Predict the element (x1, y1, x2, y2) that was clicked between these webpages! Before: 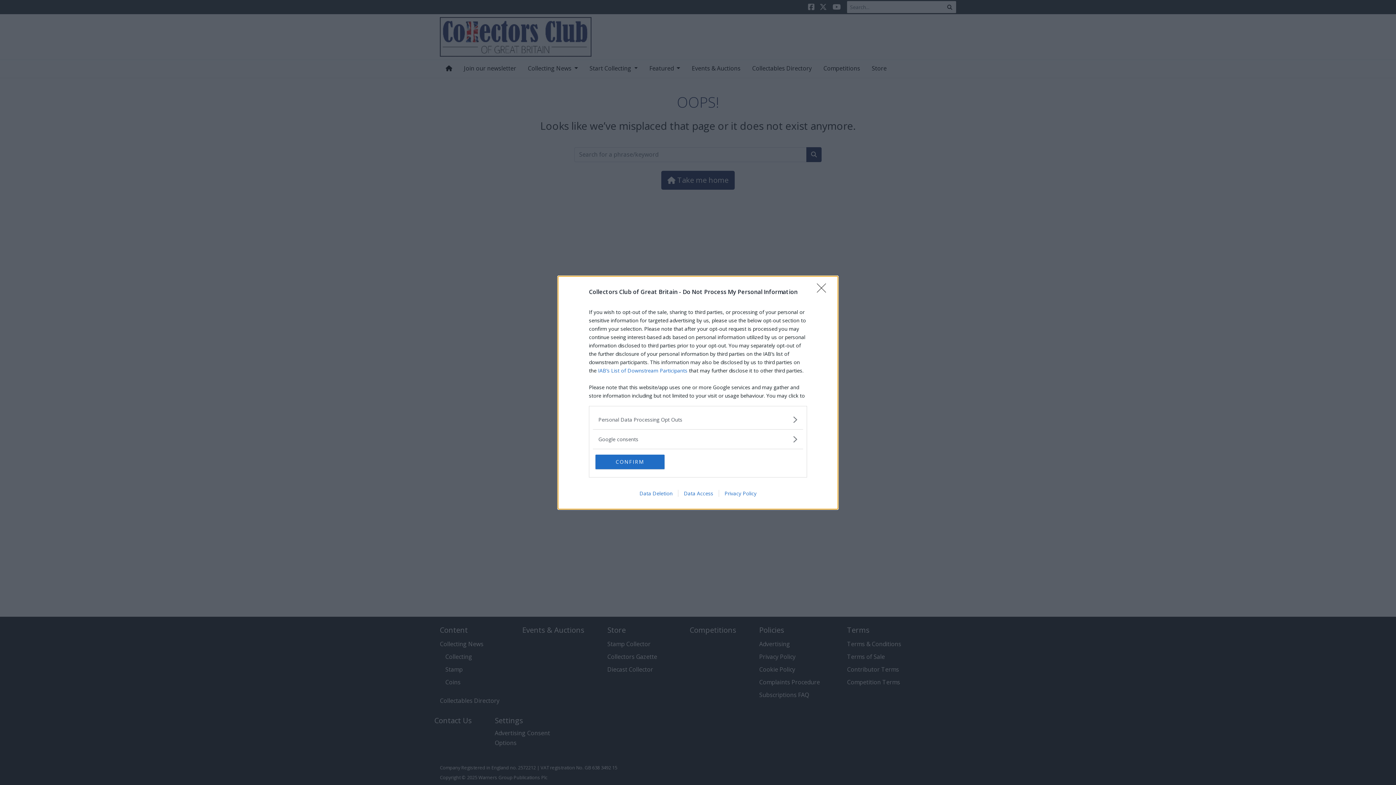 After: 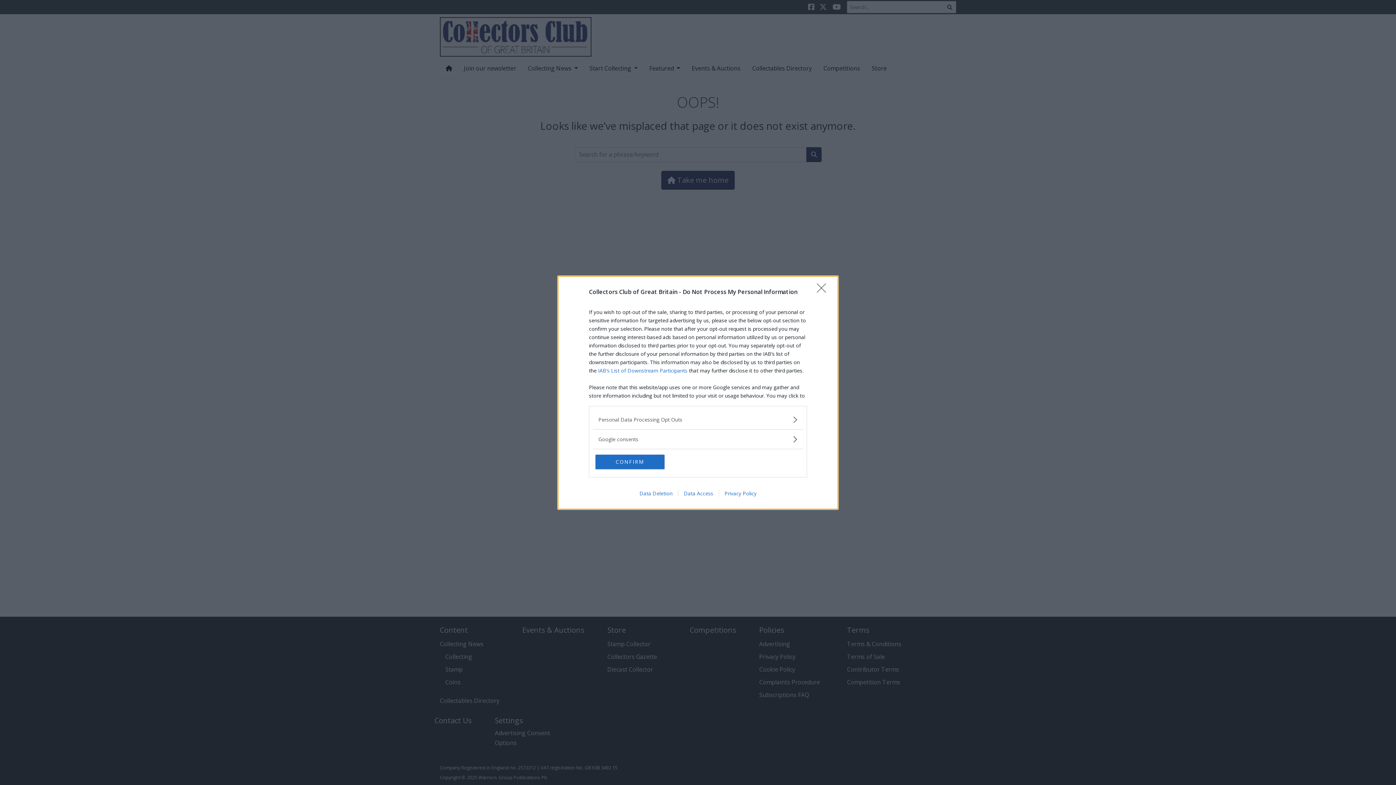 Action: bbox: (718, 490, 762, 496) label: Privacy Policy